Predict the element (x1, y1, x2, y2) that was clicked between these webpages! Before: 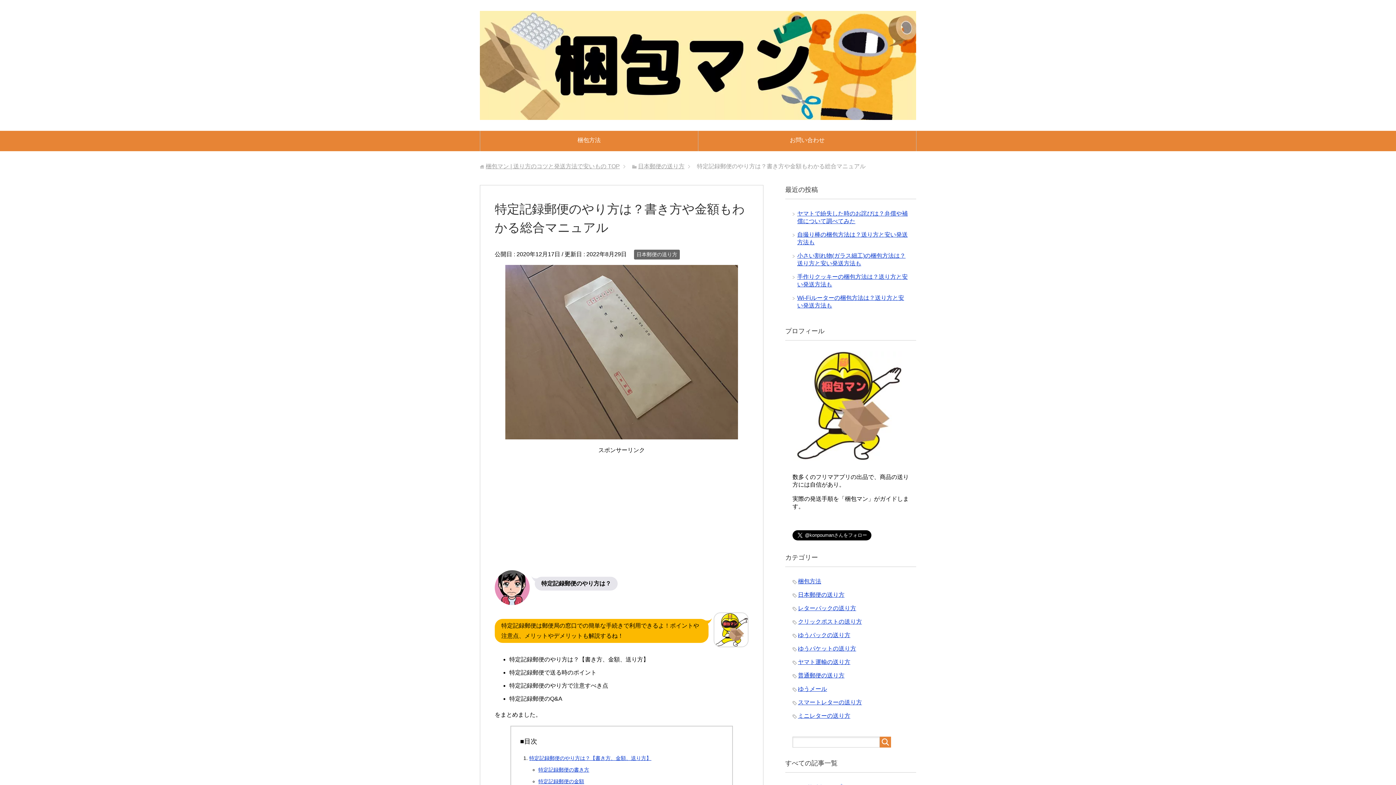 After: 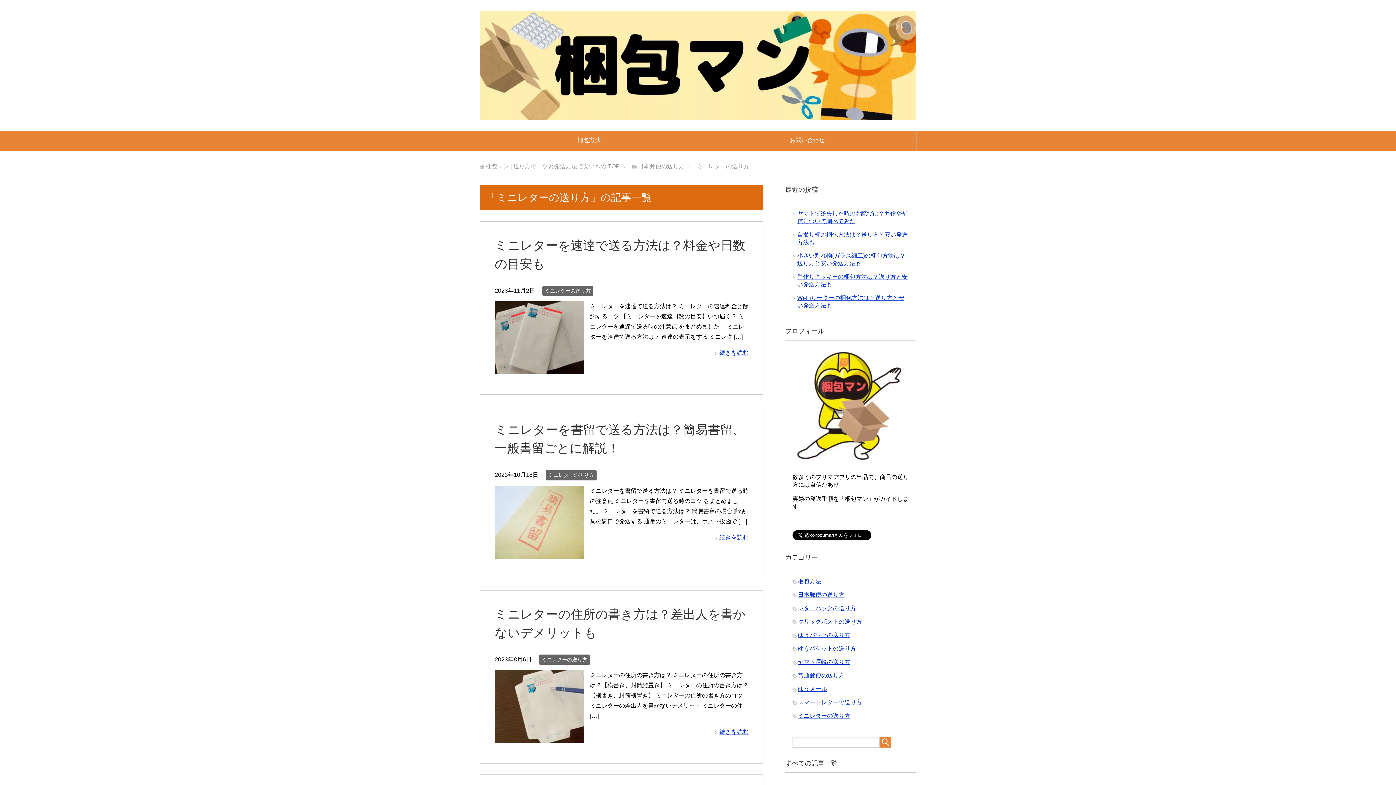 Action: bbox: (798, 713, 850, 719) label: ミニレターの送り方